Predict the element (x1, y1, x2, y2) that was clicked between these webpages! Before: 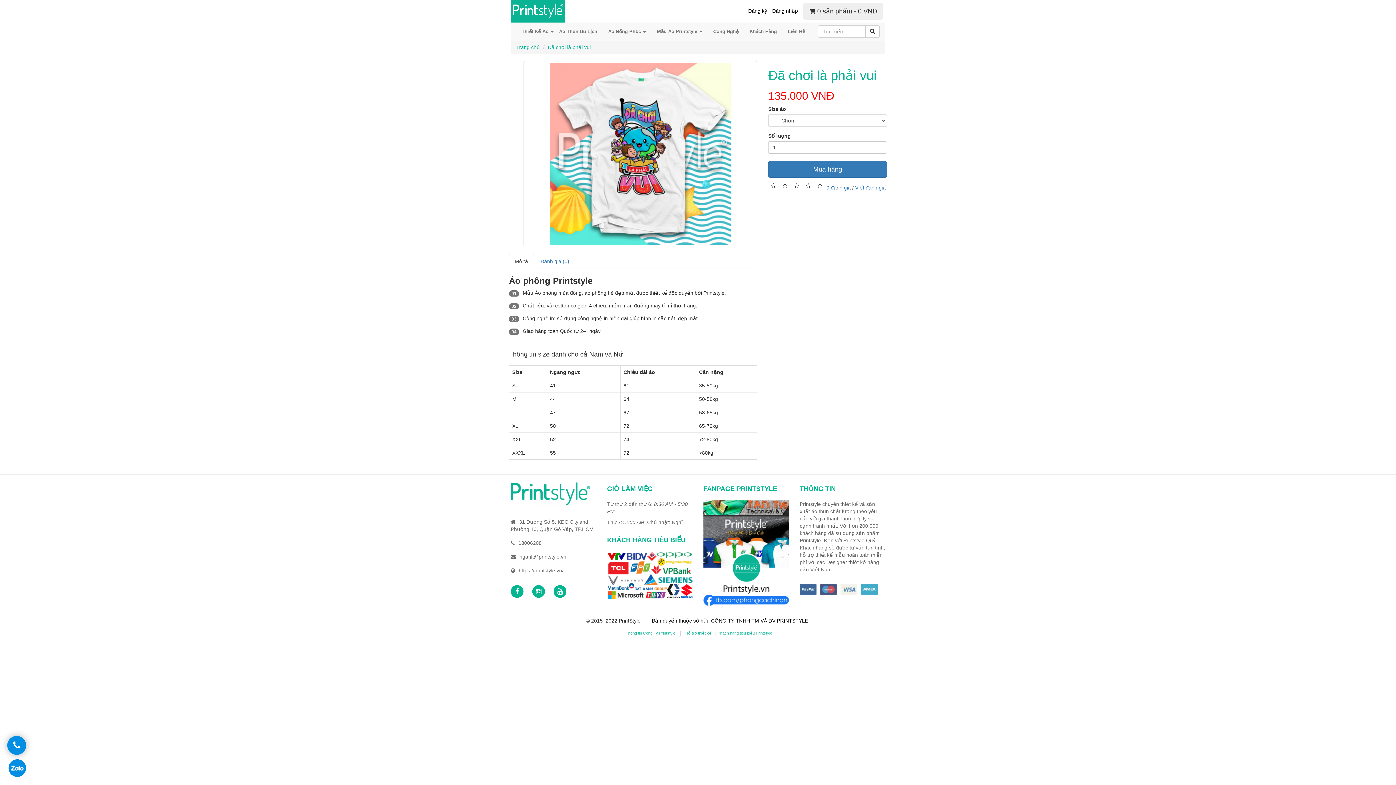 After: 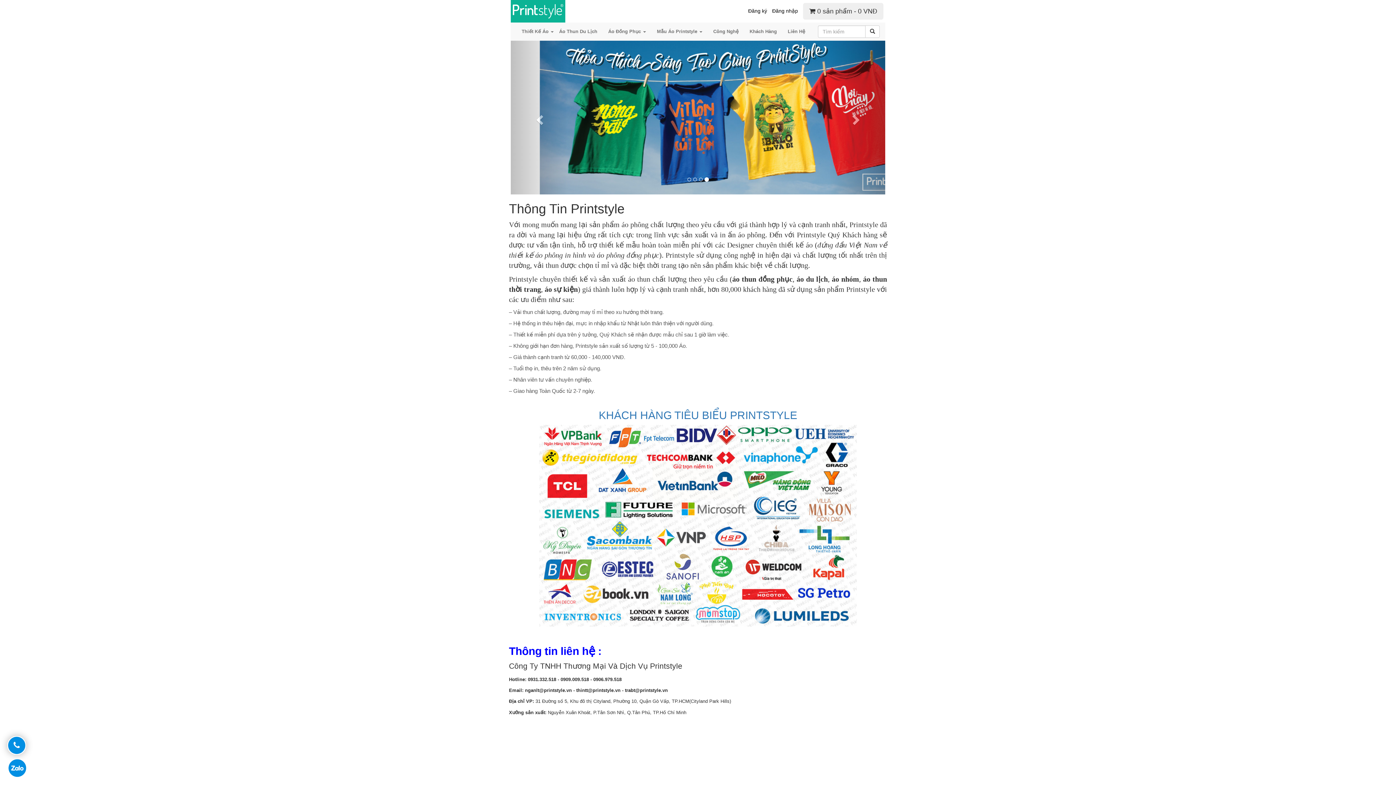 Action: label: Thông tin Công Ty Printstyle bbox: (625, 631, 675, 635)